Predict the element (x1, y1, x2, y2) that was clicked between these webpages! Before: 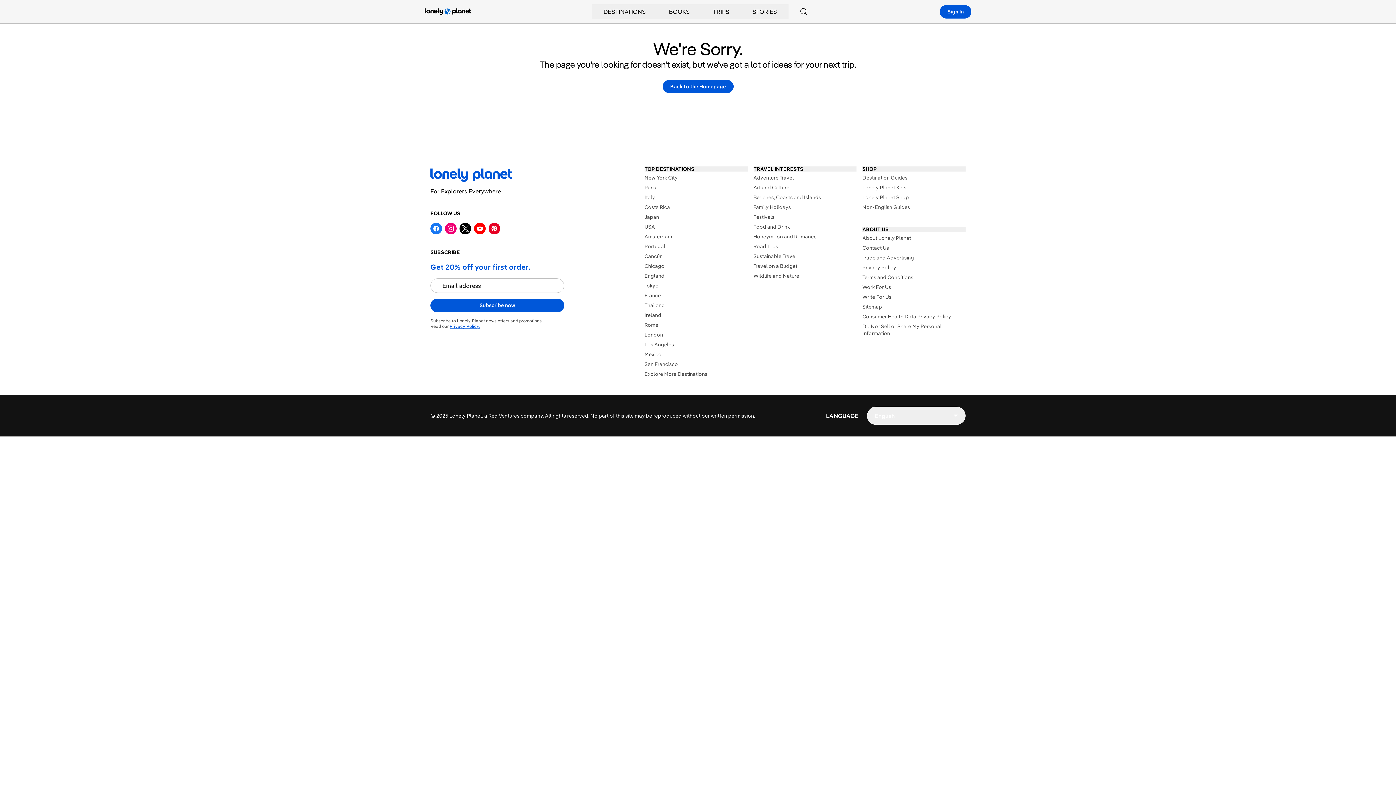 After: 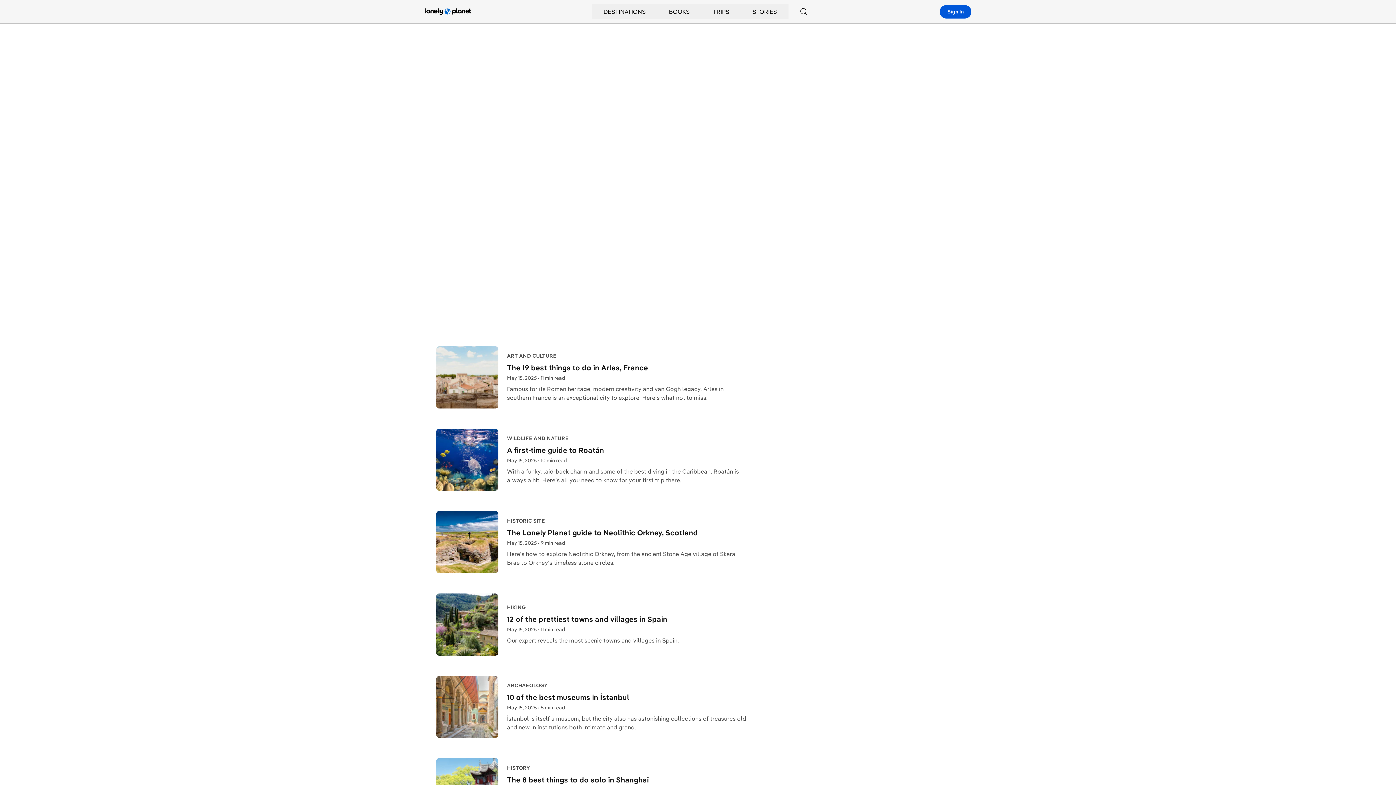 Action: label: Art and Culture bbox: (753, 184, 856, 191)